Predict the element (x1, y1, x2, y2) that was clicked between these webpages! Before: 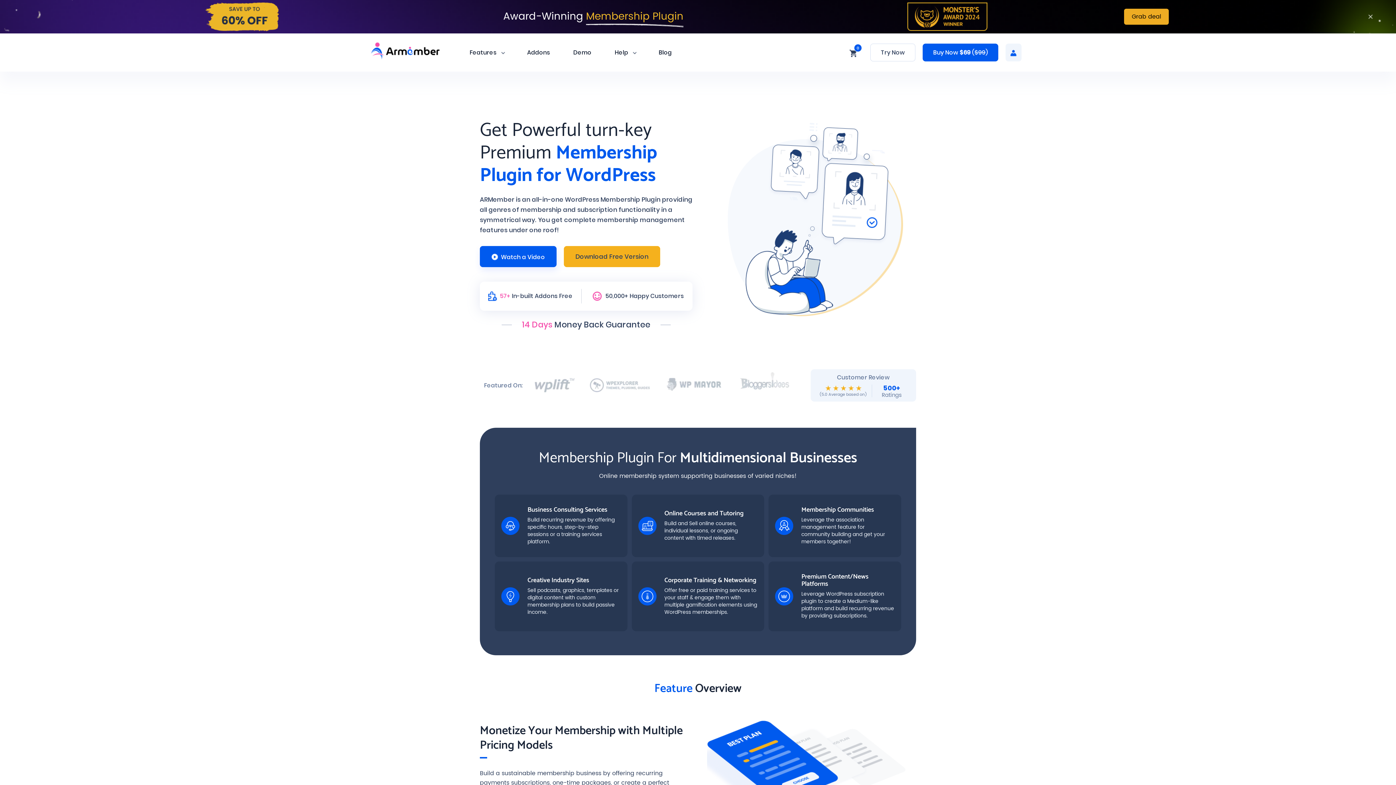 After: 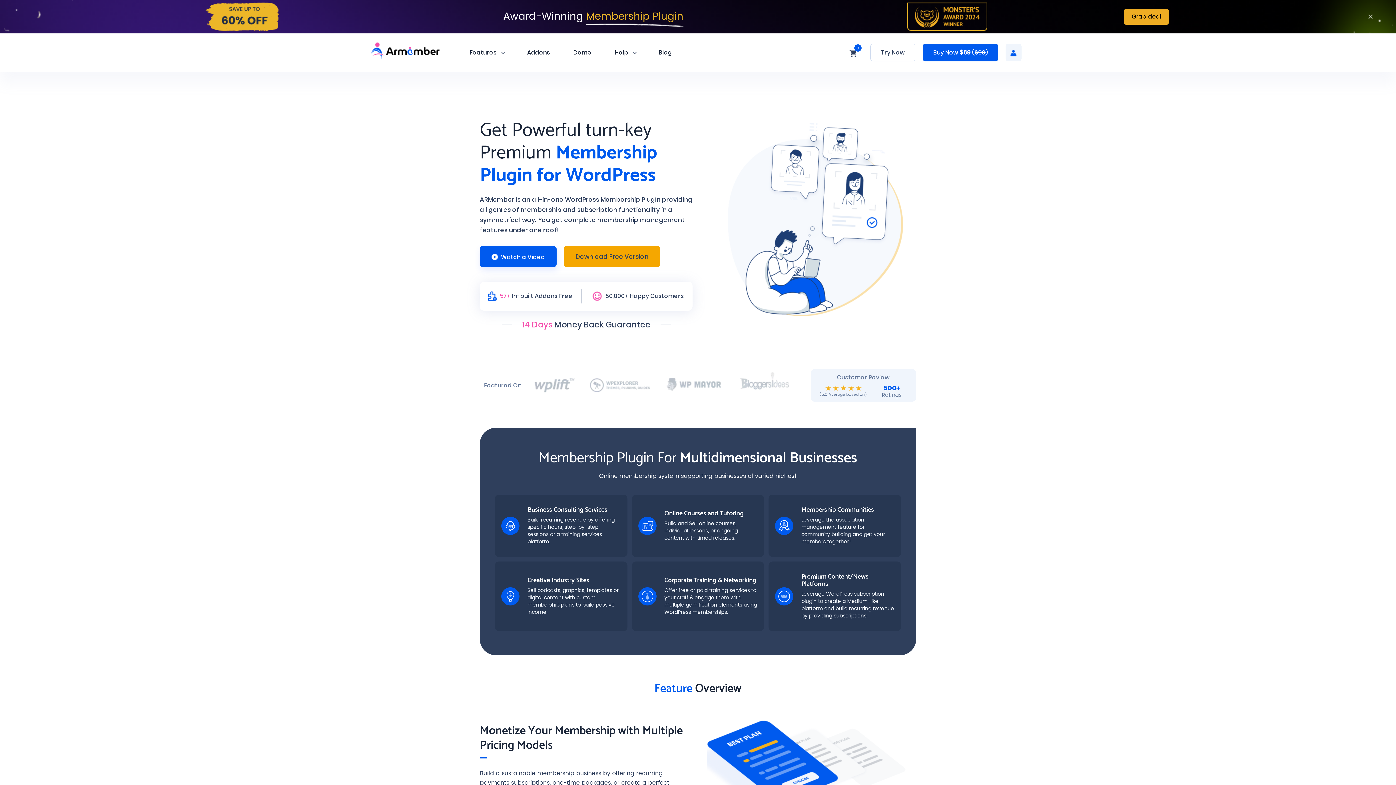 Action: label: Download Free Version bbox: (564, 246, 660, 267)